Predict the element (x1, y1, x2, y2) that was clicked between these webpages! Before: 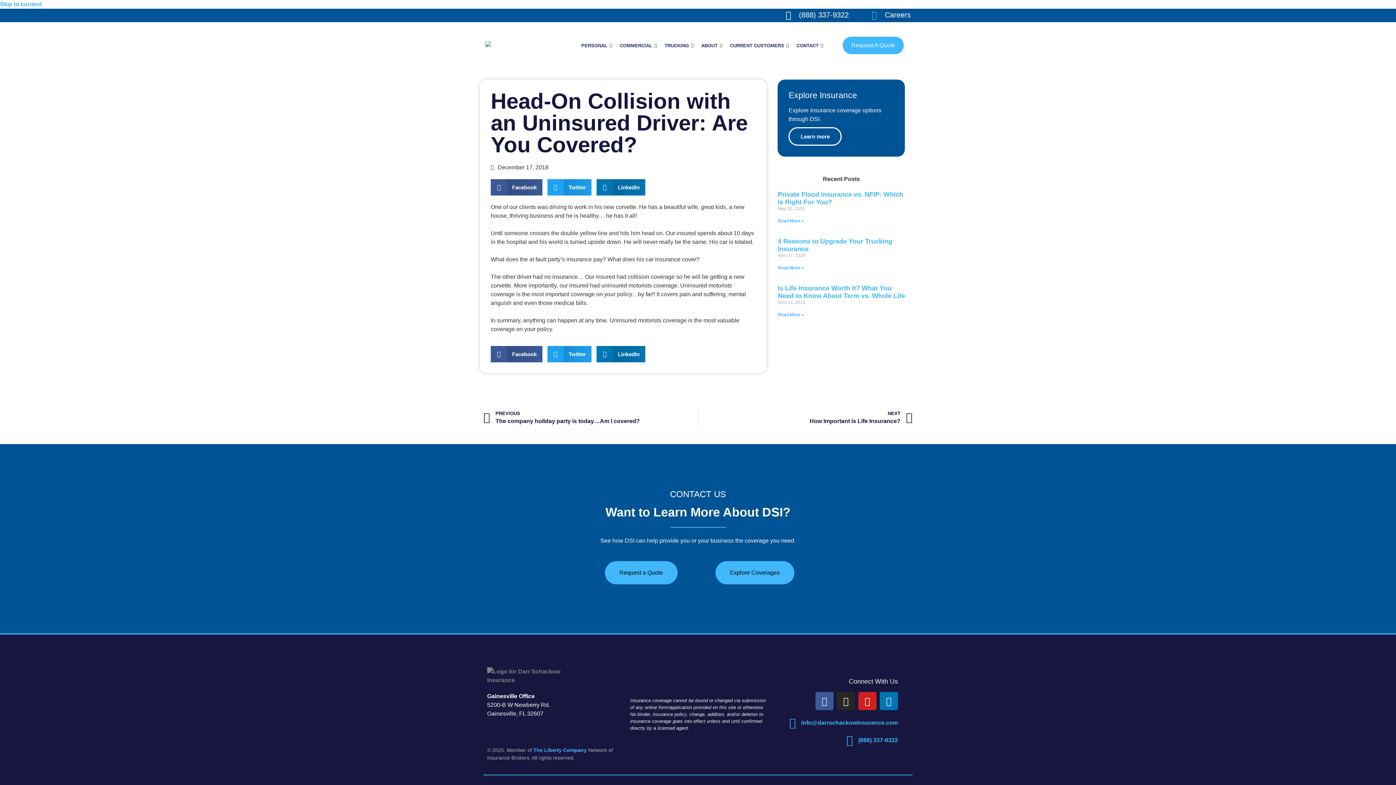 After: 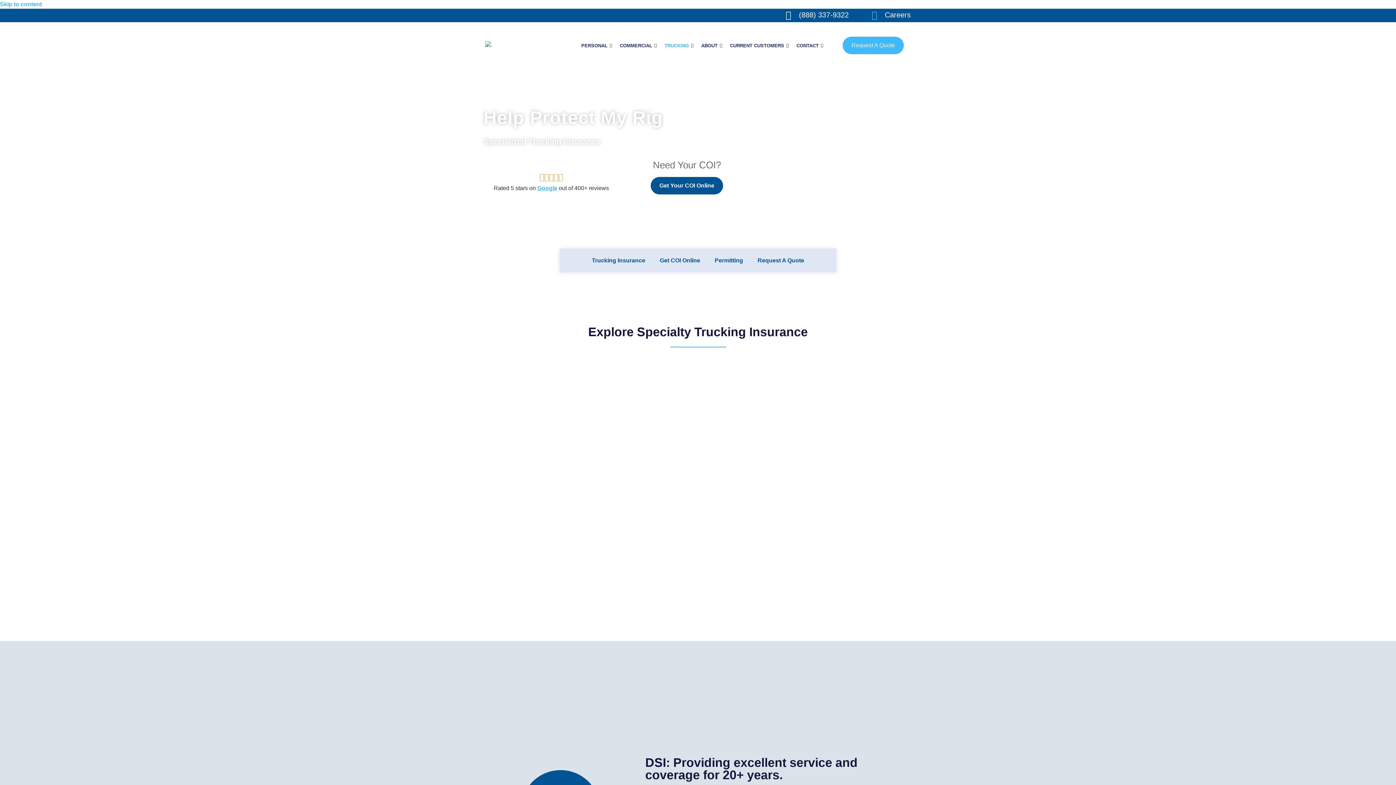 Action: label: TRUCKING bbox: (661, 33, 698, 57)